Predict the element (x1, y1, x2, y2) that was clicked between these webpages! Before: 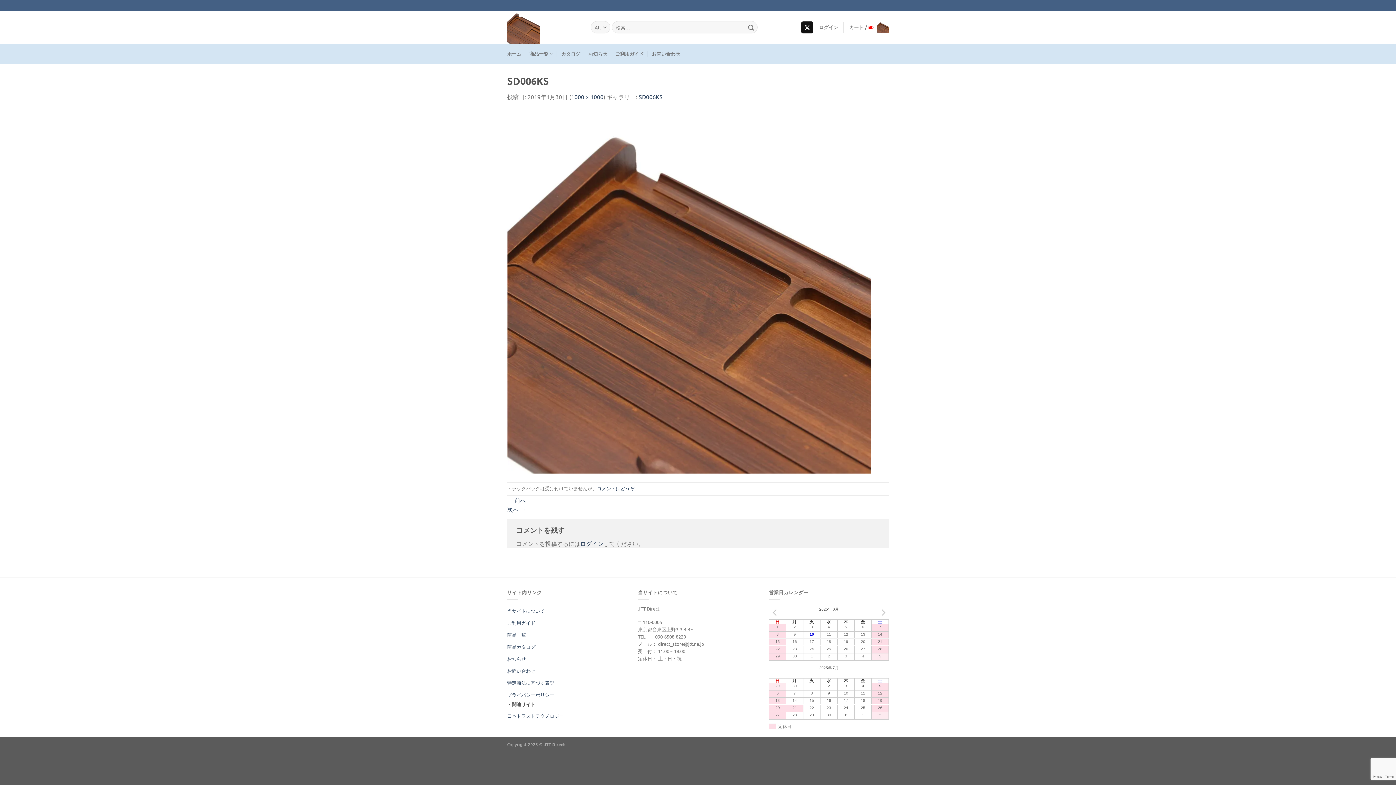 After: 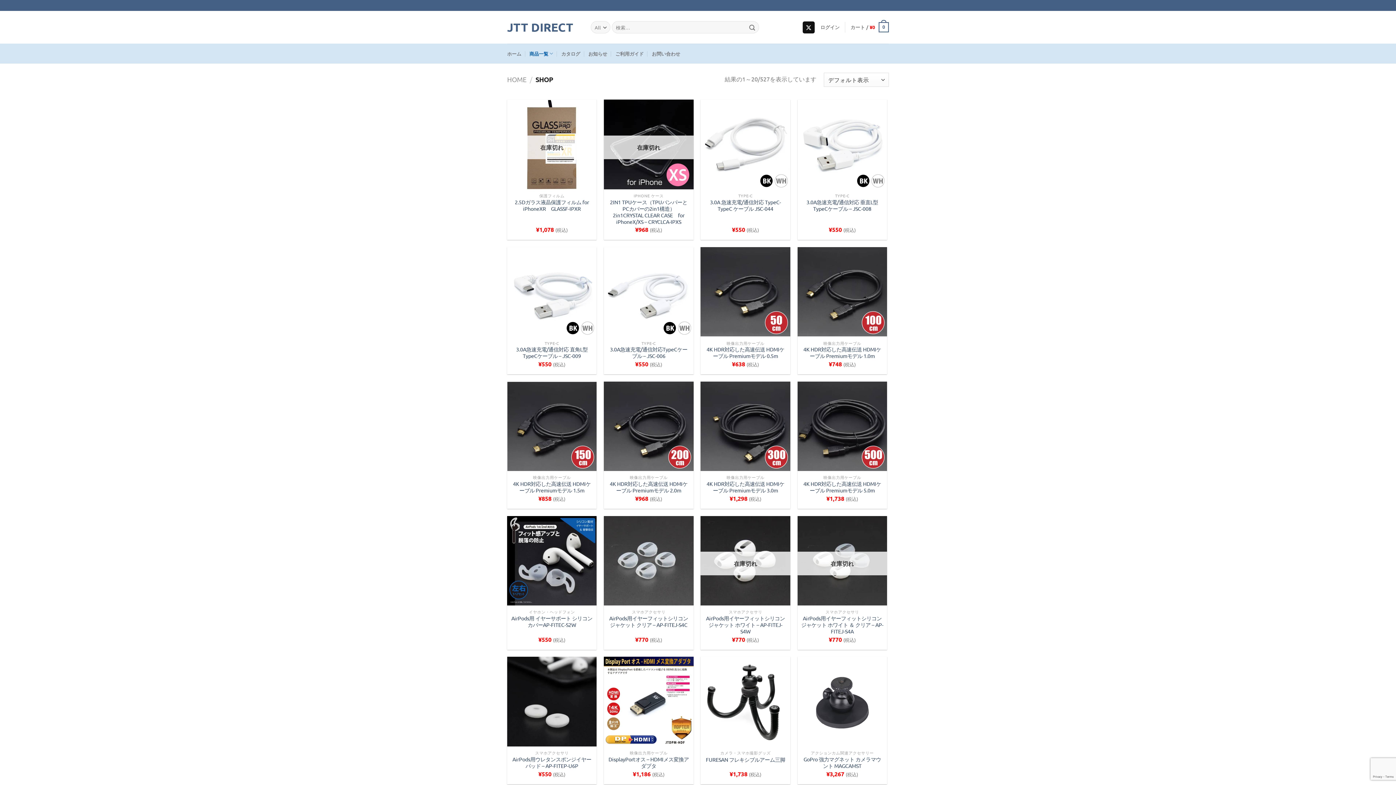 Action: bbox: (507, 629, 526, 640) label: 商品一覧